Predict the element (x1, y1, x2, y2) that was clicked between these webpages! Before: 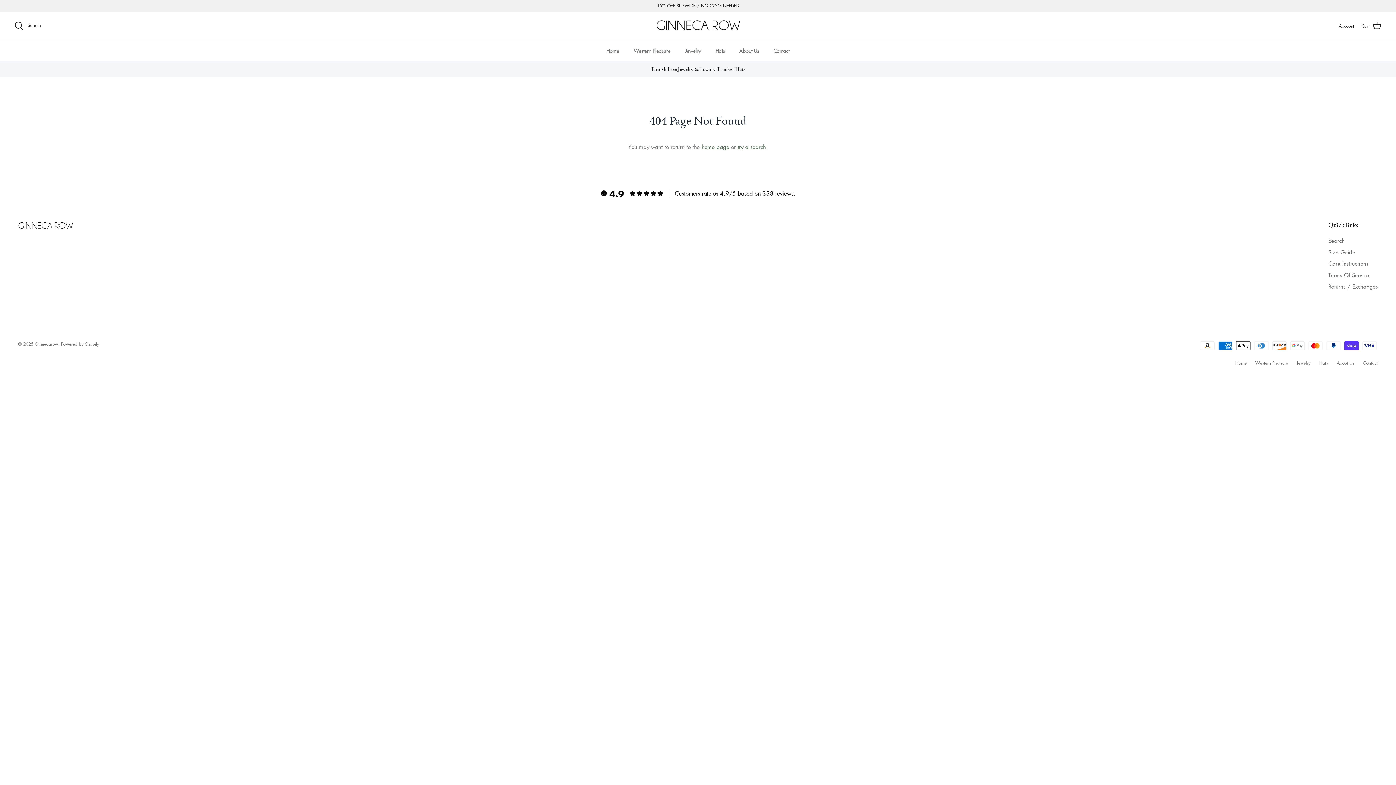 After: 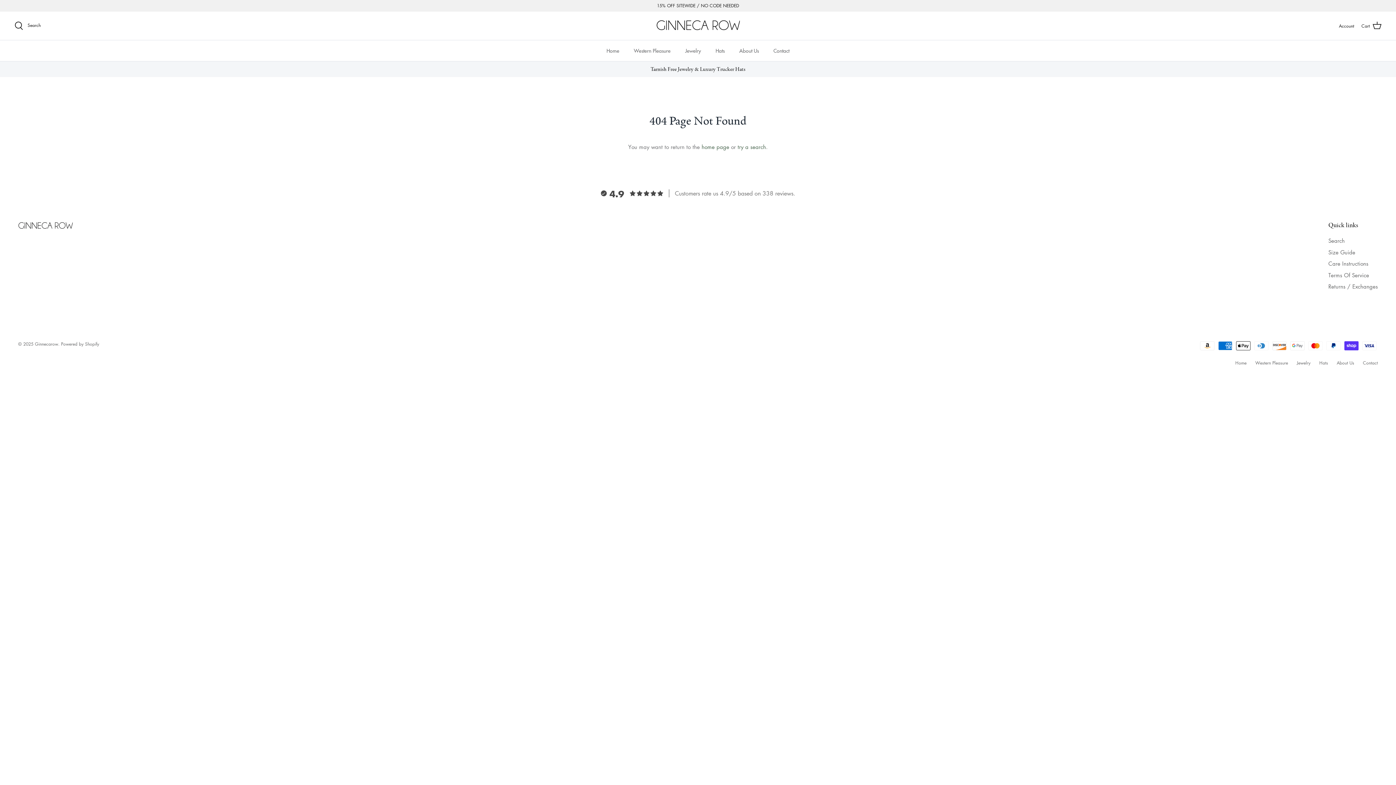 Action: bbox: (675, 189, 795, 197) label: Customers rate us 4.9/5 based on 338 reviews.